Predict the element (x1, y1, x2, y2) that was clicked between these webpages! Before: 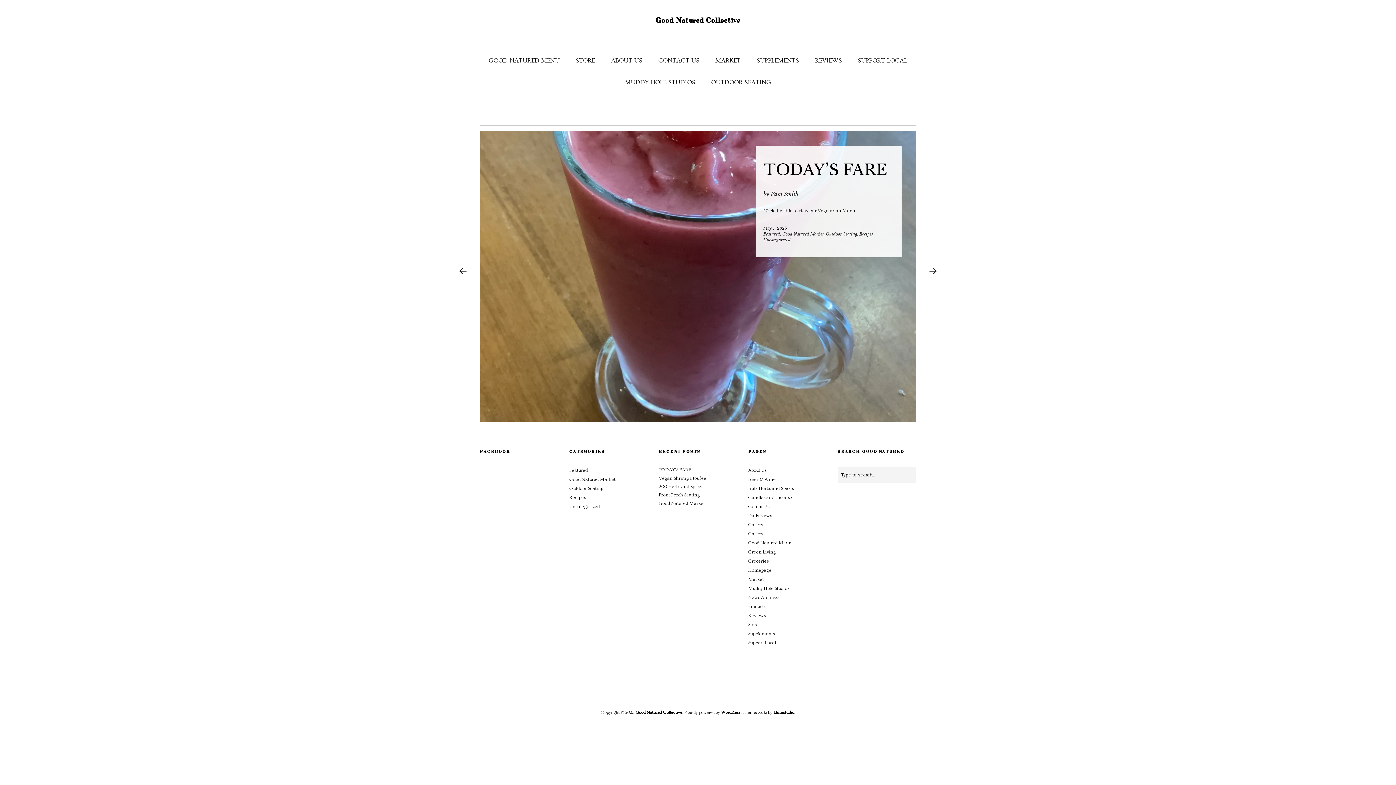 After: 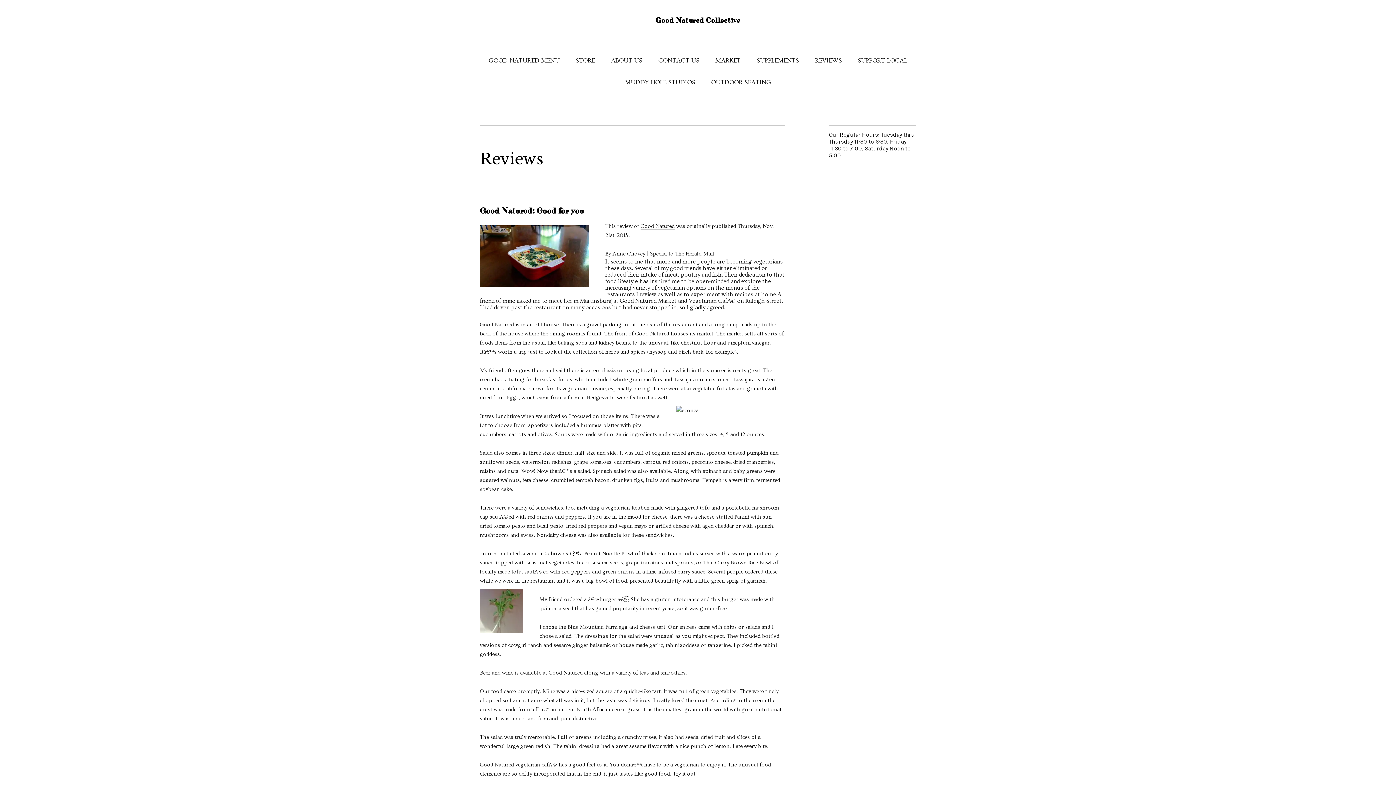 Action: label: REVIEWS bbox: (815, 52, 842, 65)